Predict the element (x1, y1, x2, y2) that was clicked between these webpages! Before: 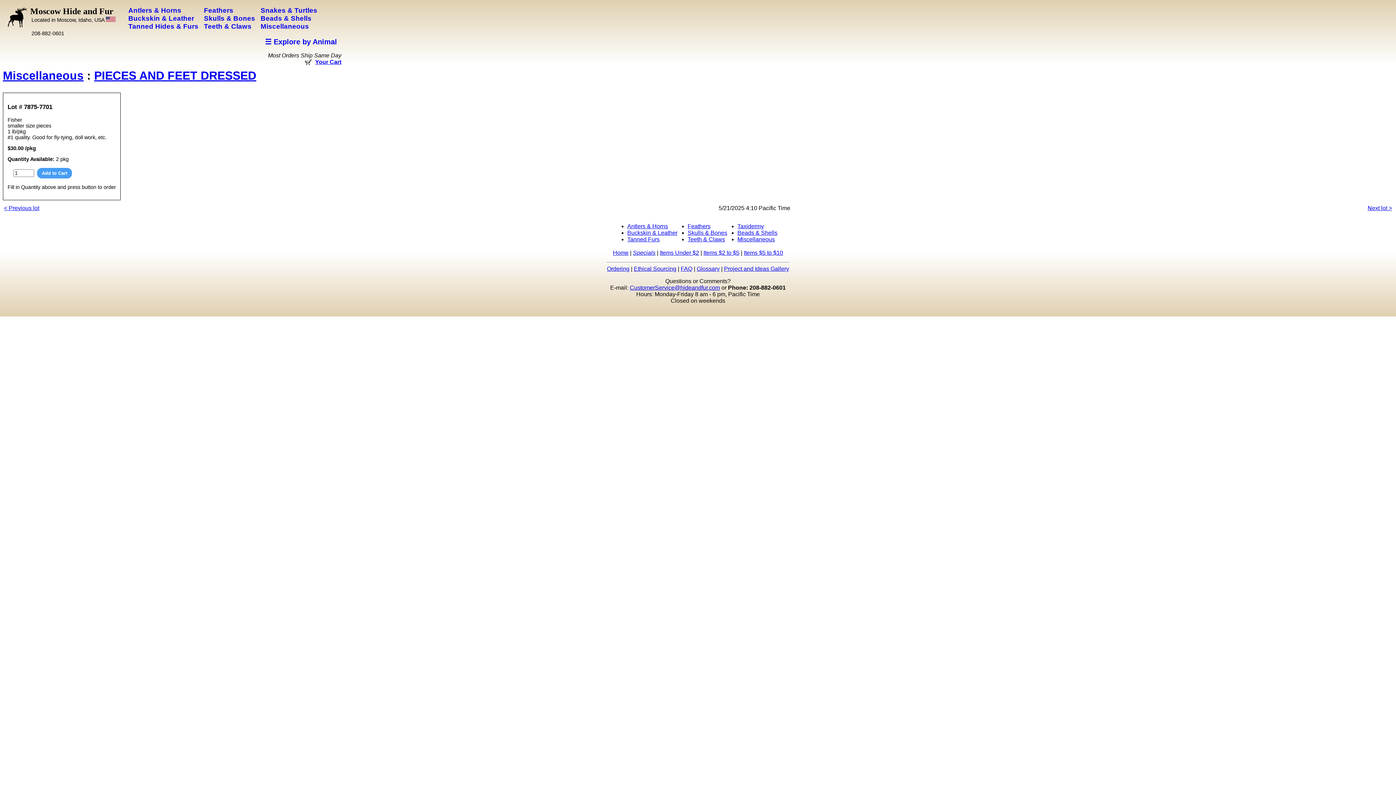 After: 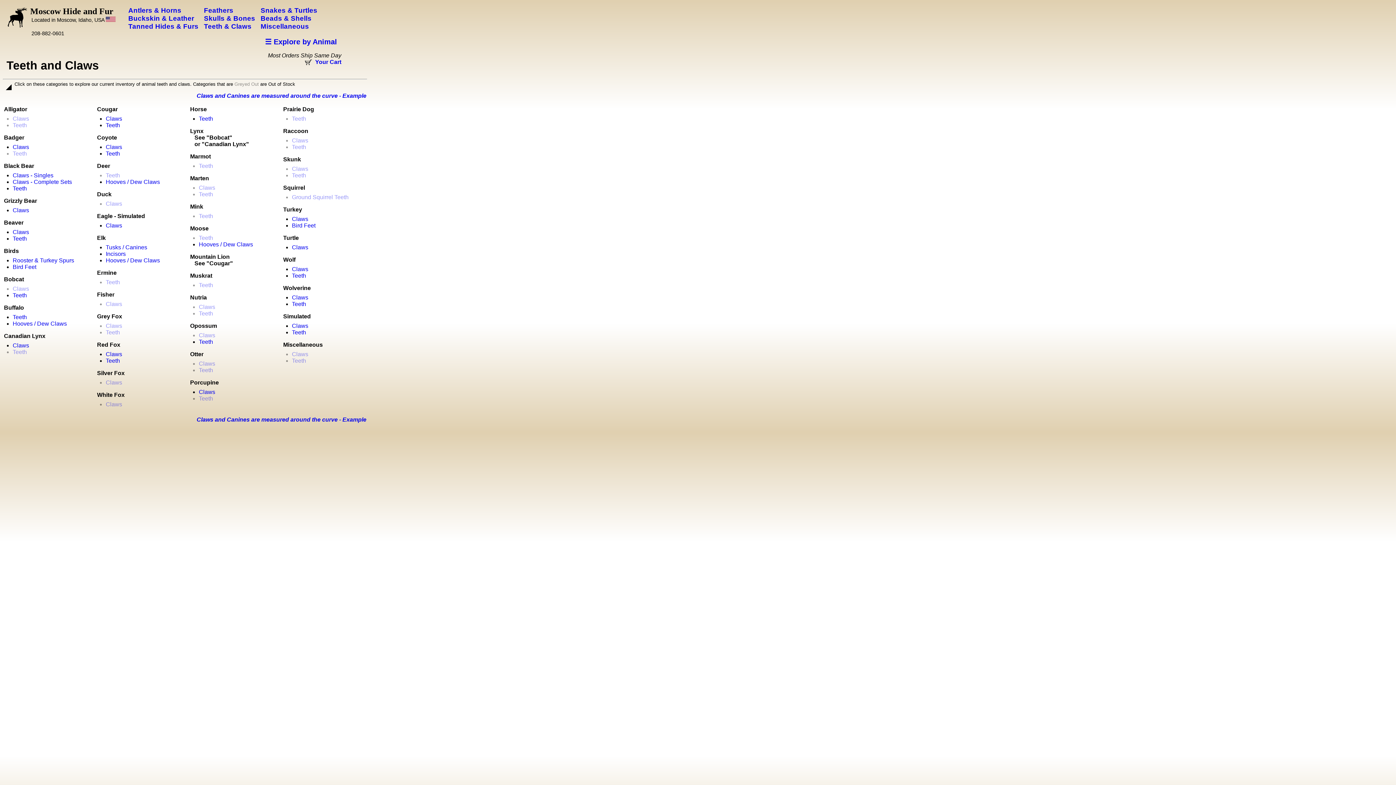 Action: label: Teeth & Claws bbox: (687, 236, 725, 242)